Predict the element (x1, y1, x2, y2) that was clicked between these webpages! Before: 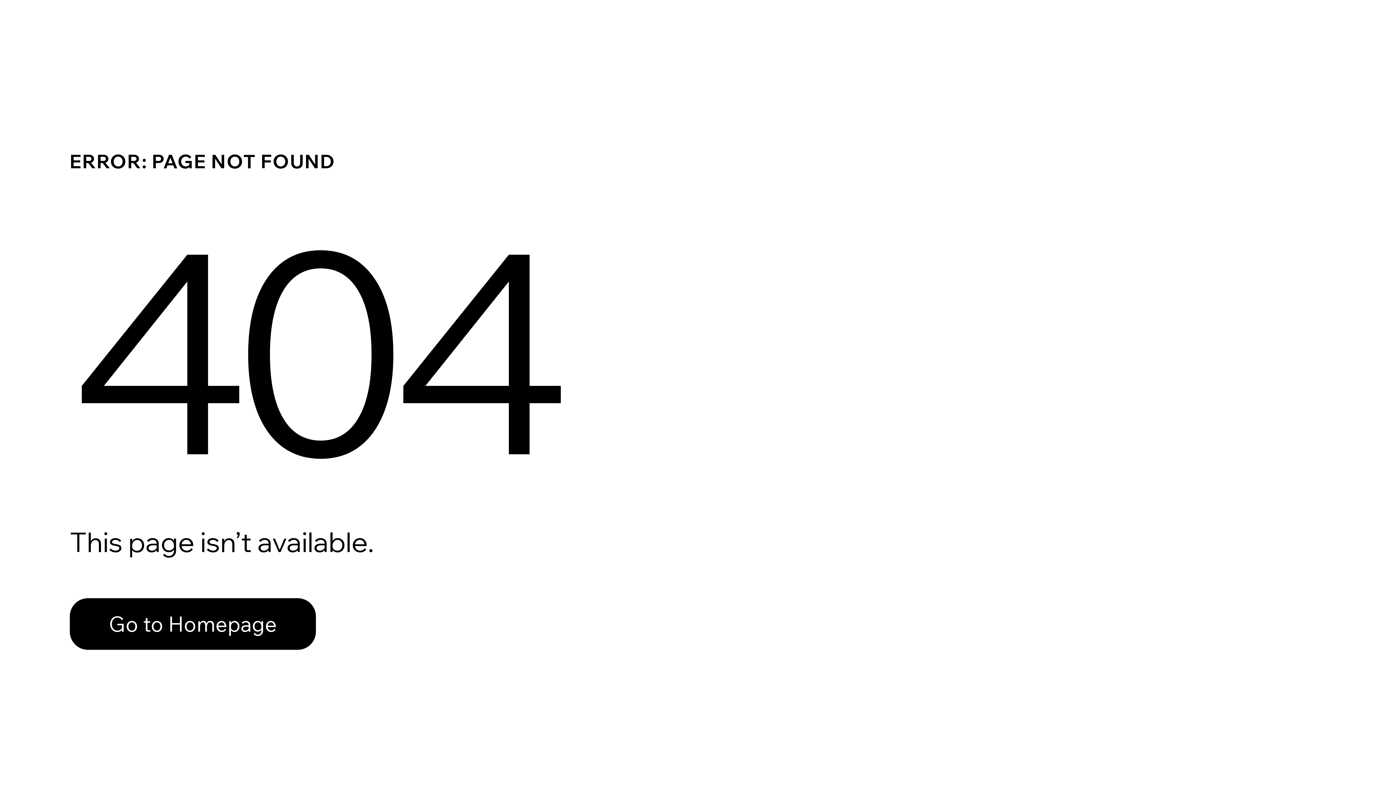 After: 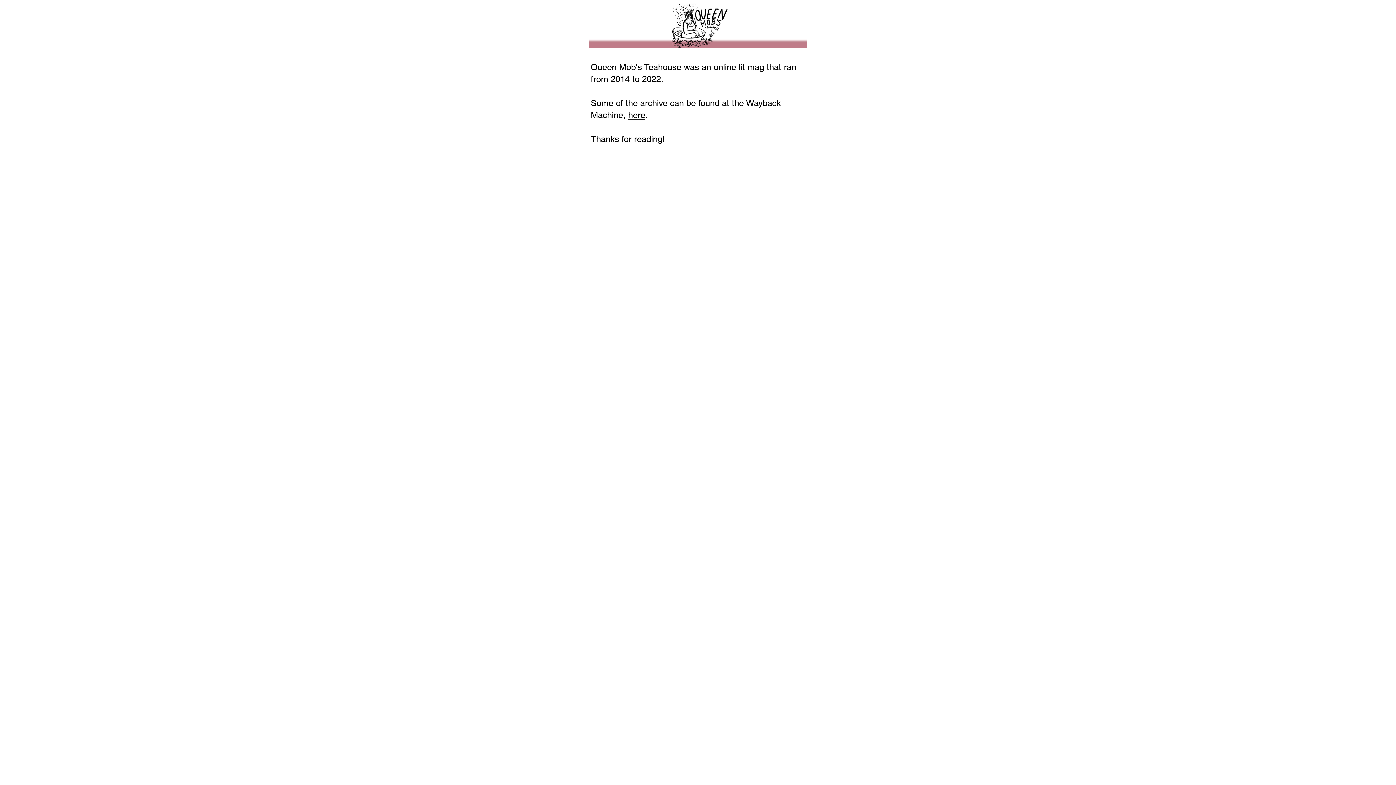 Action: label: Go to Homepage bbox: (69, 598, 316, 650)